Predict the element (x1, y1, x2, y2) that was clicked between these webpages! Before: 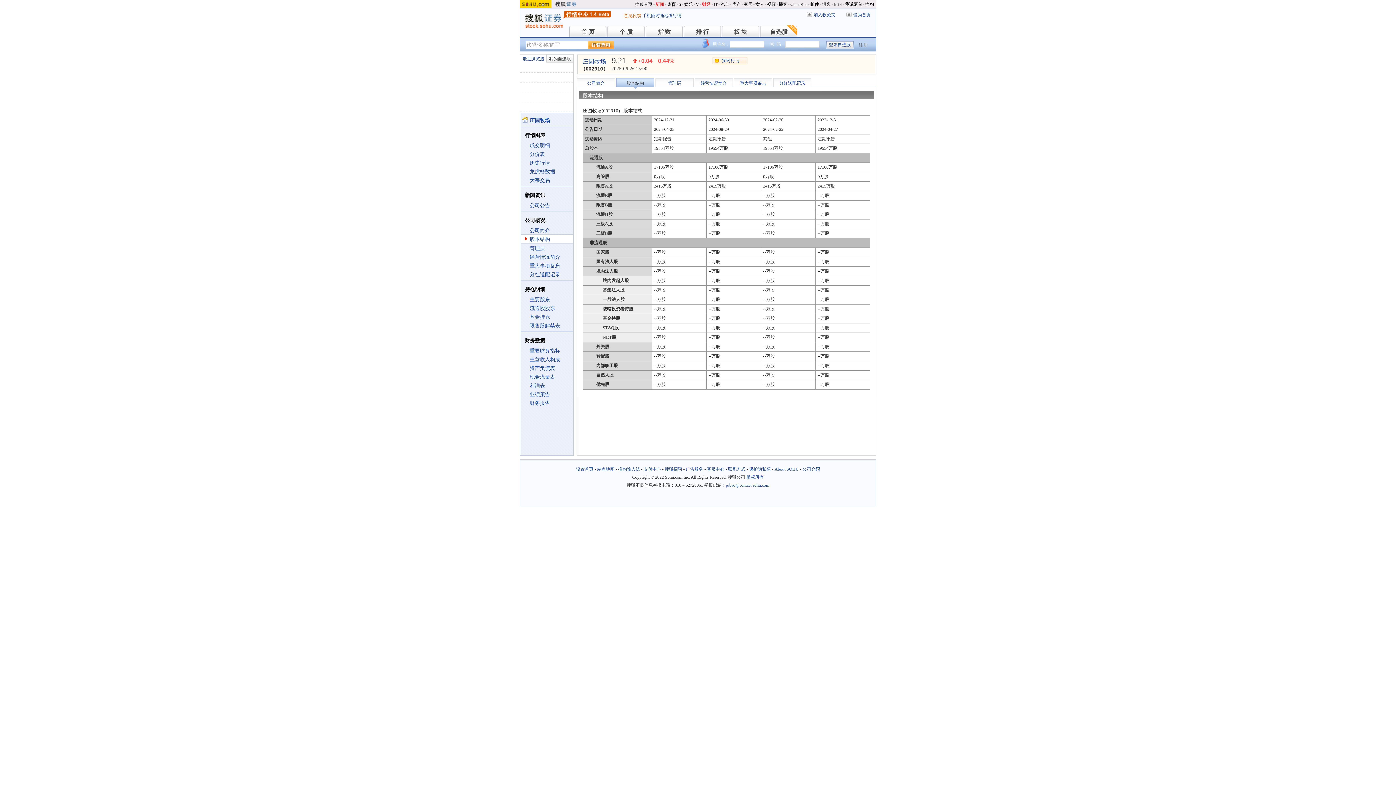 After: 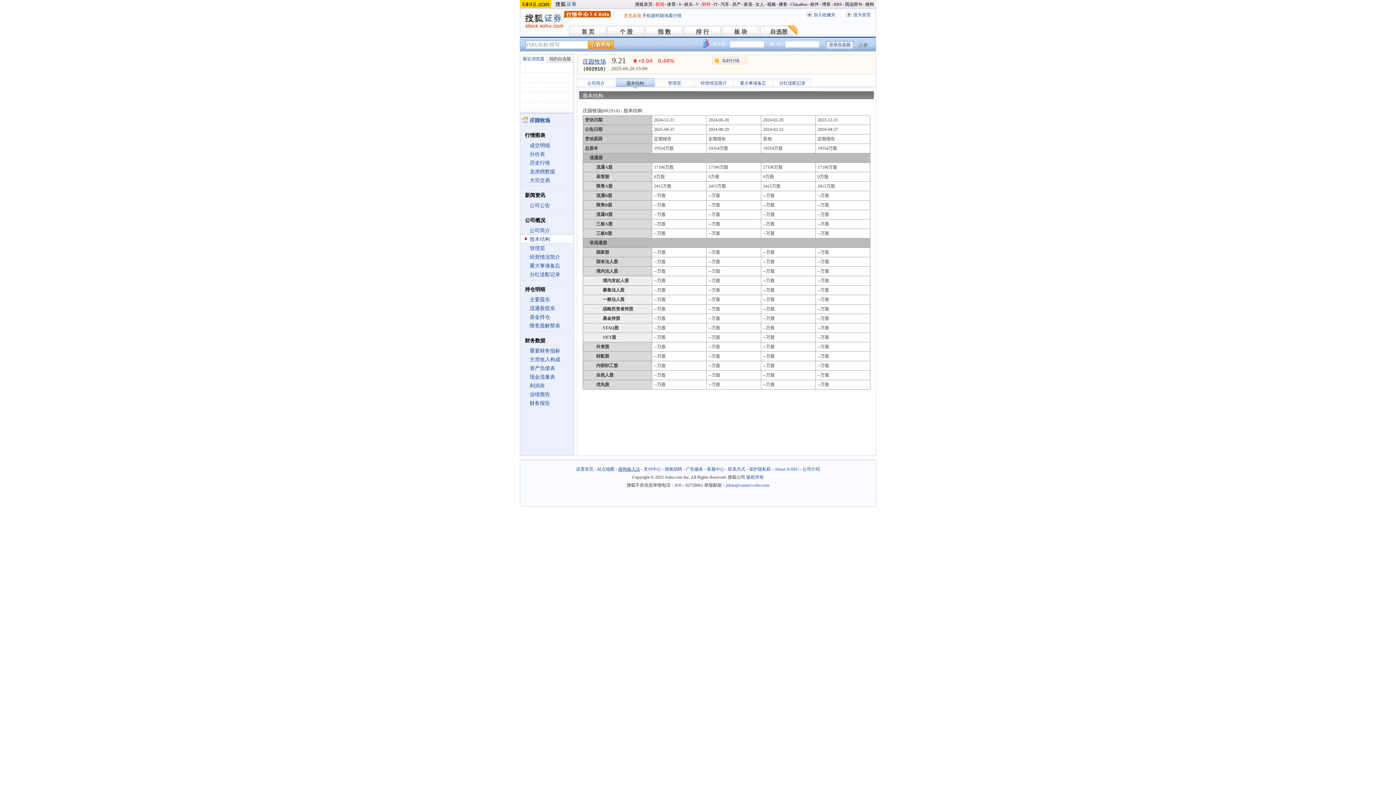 Action: bbox: (618, 466, 640, 472) label: 搜狗输入法